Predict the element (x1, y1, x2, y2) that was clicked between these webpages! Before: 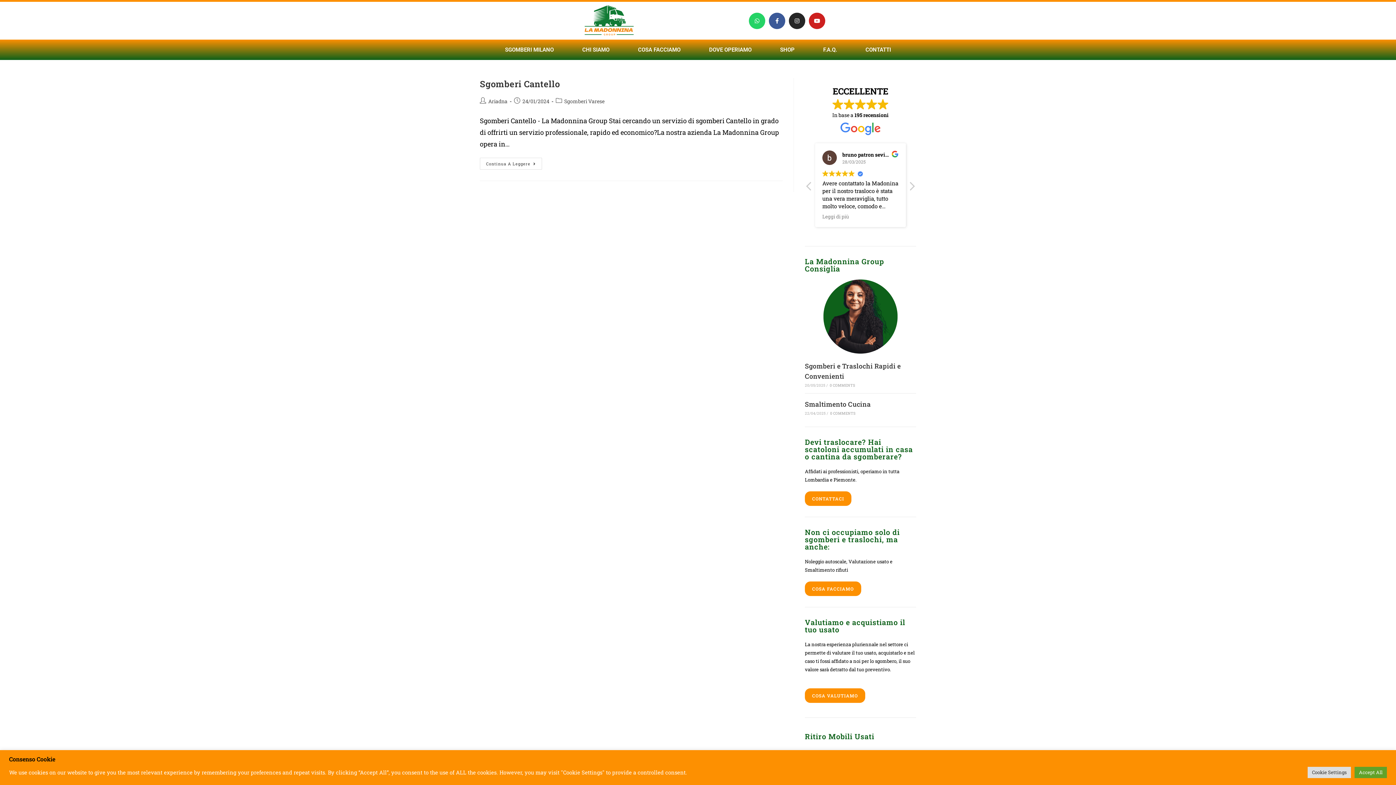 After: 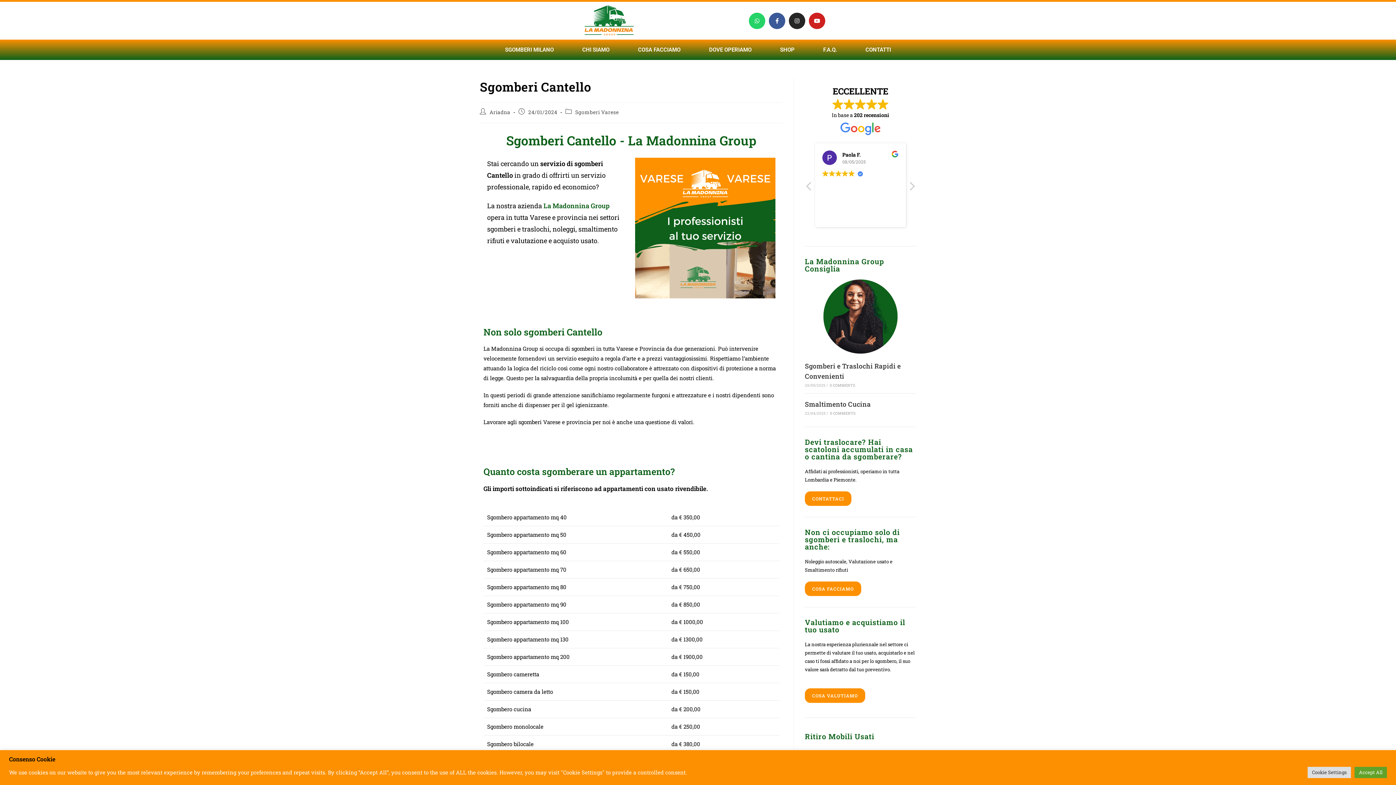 Action: bbox: (480, 157, 542, 169) label: Continua A Leggere
Sgomberi Cantello